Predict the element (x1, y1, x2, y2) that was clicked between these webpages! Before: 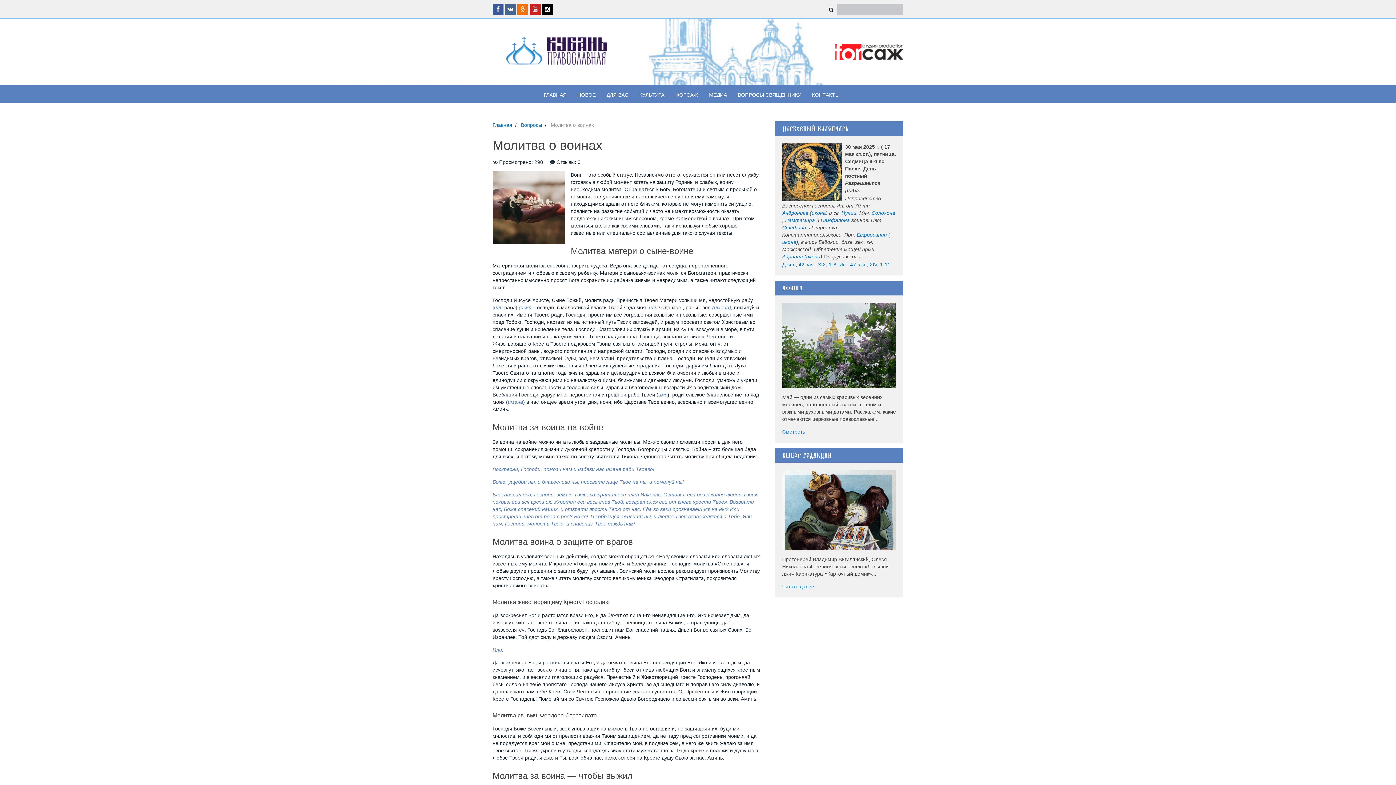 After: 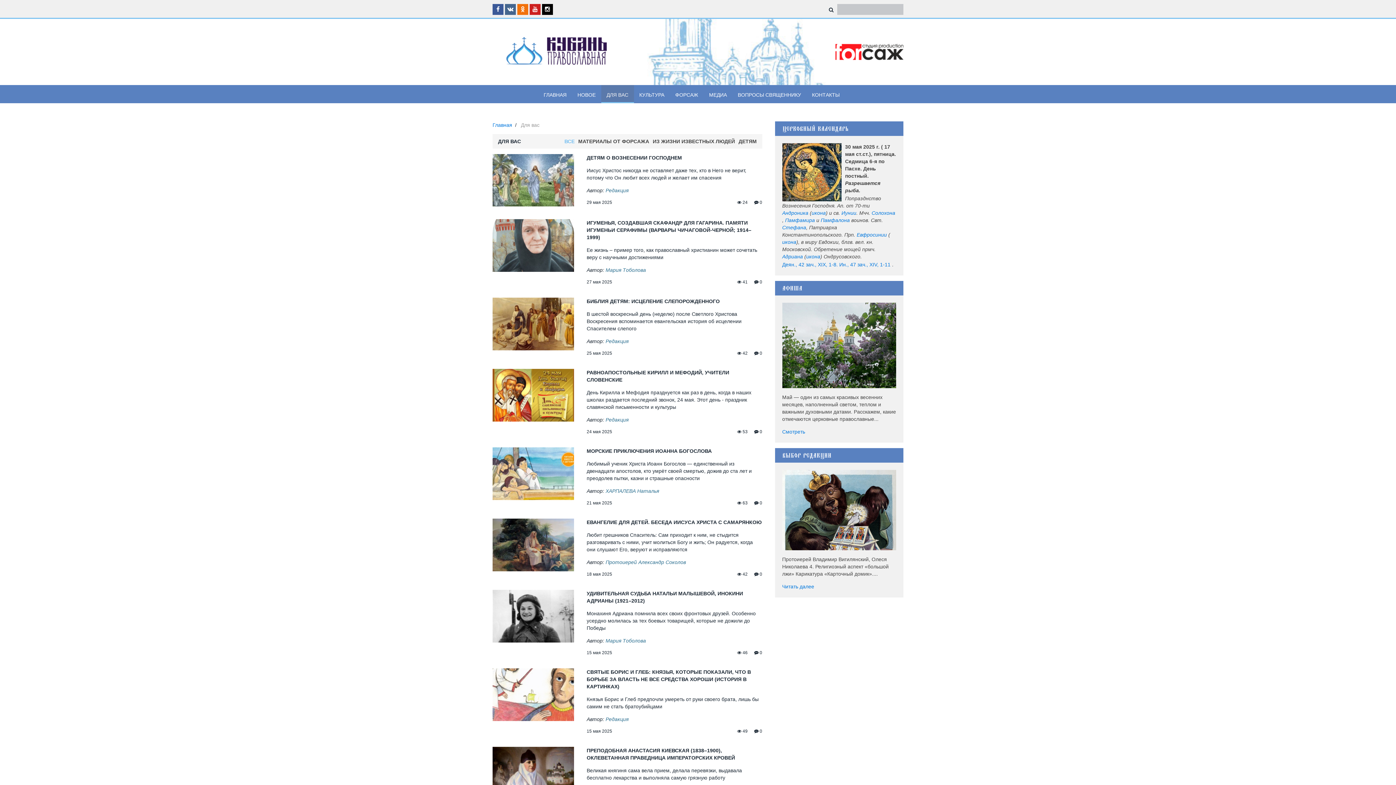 Action: bbox: (601, 85, 634, 103) label: ДЛЯ ВАС